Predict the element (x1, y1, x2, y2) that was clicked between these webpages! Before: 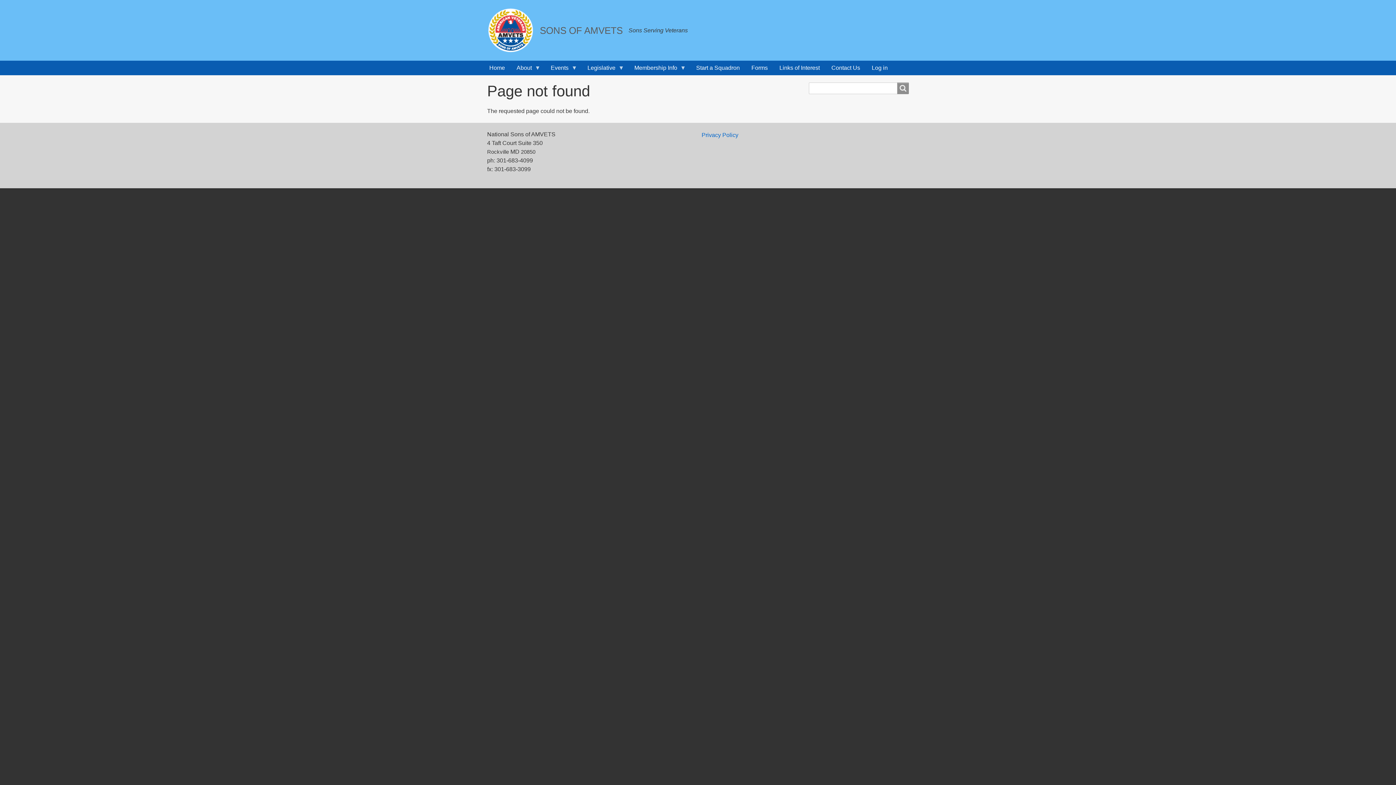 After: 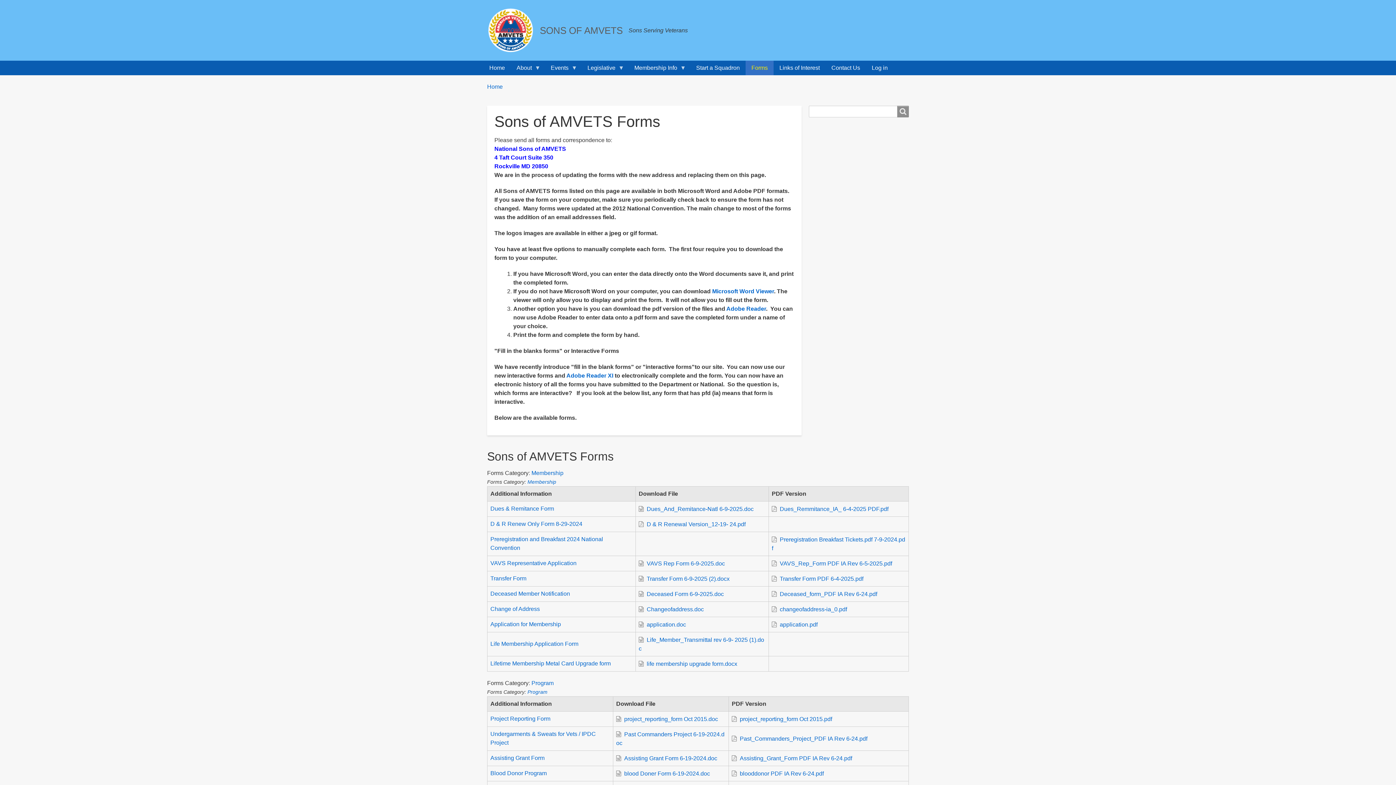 Action: label: Forms bbox: (745, 60, 773, 75)